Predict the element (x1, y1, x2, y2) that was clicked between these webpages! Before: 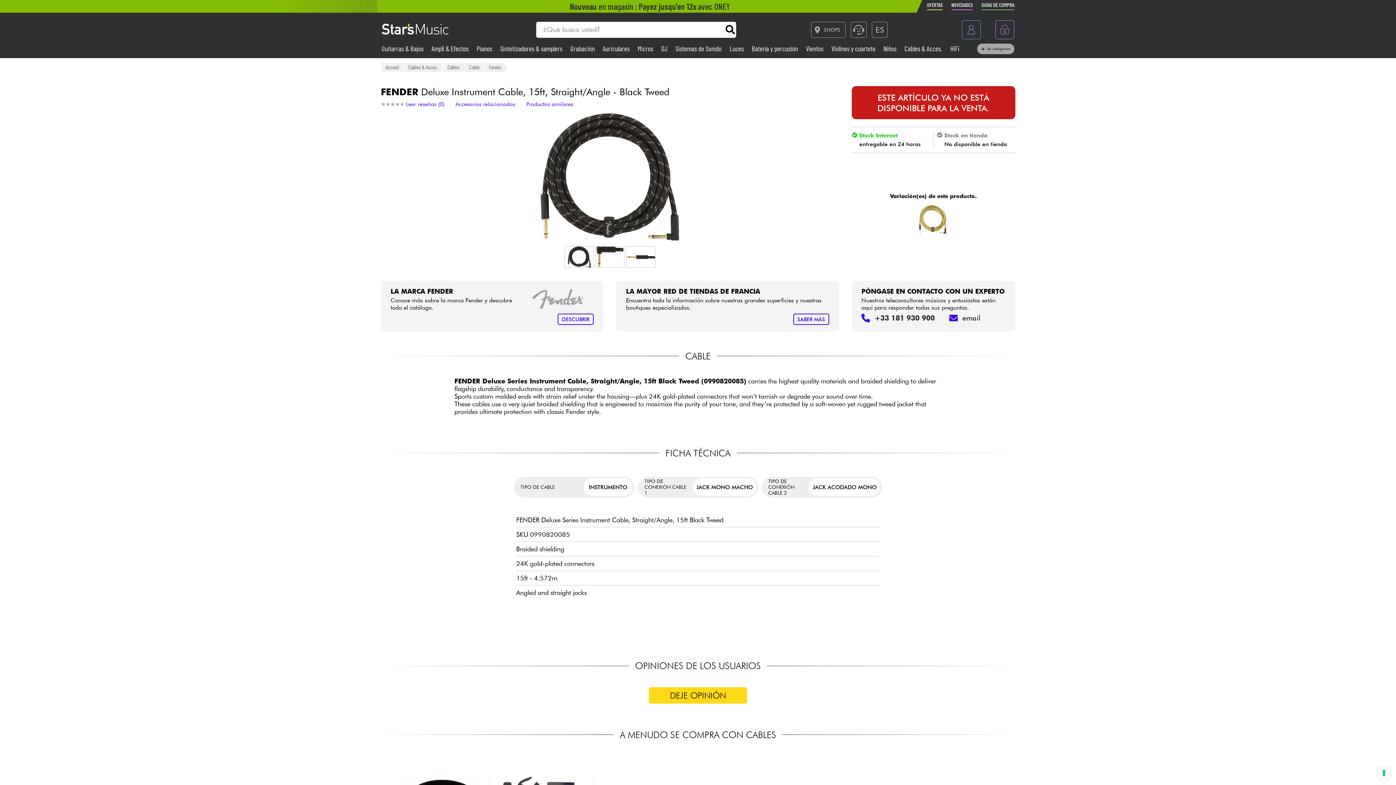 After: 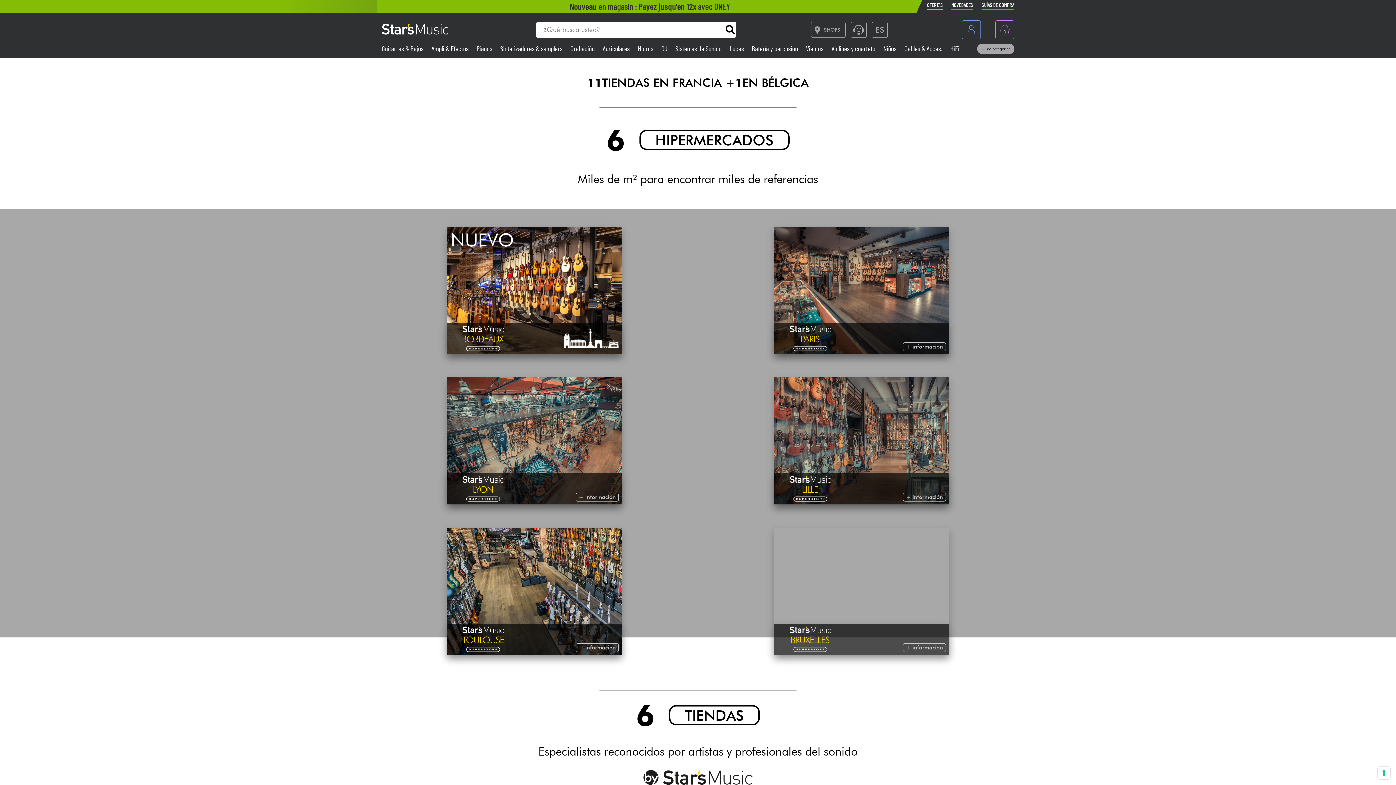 Action: label: Nouveau
en magasin :
Payez jusqu'en 12x
avec ONEY bbox: (377, 0, 922, 12)